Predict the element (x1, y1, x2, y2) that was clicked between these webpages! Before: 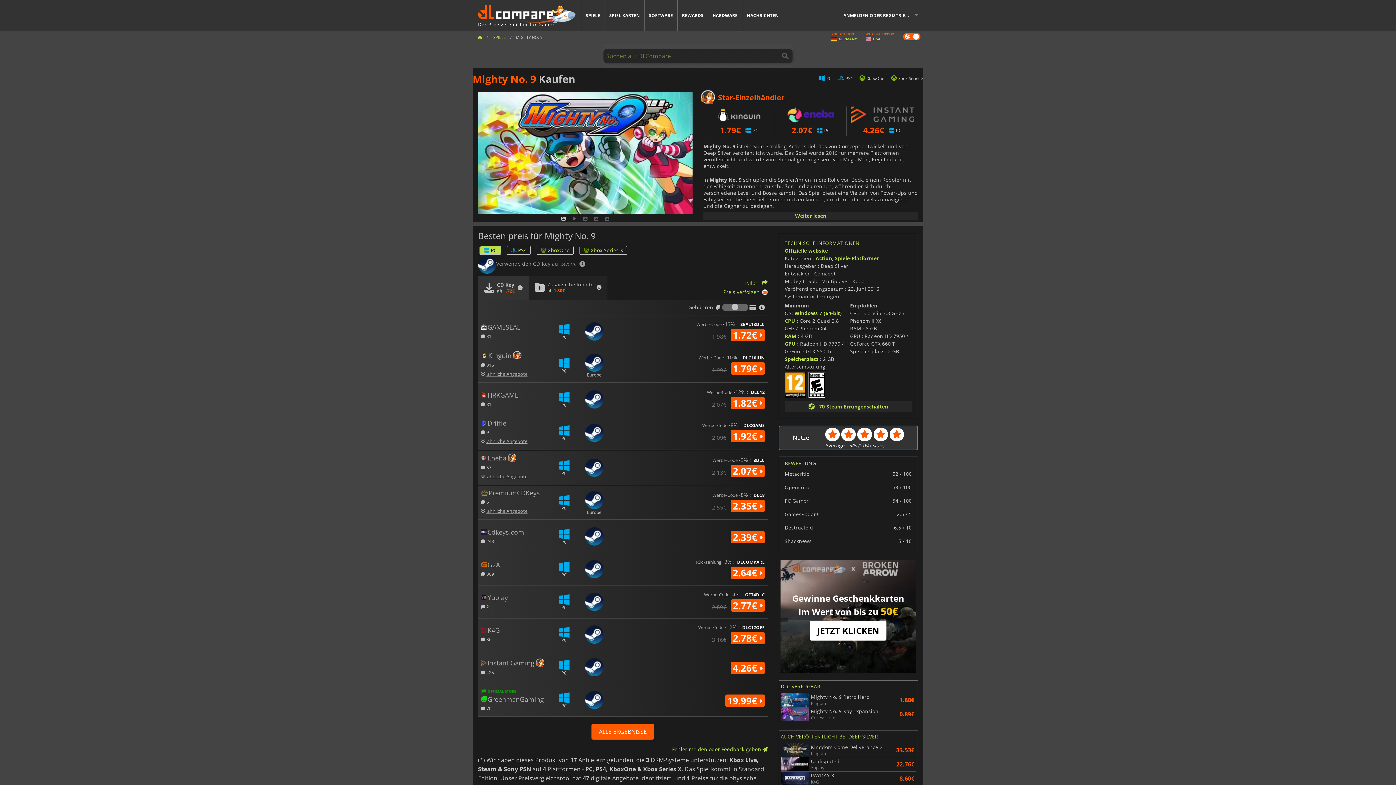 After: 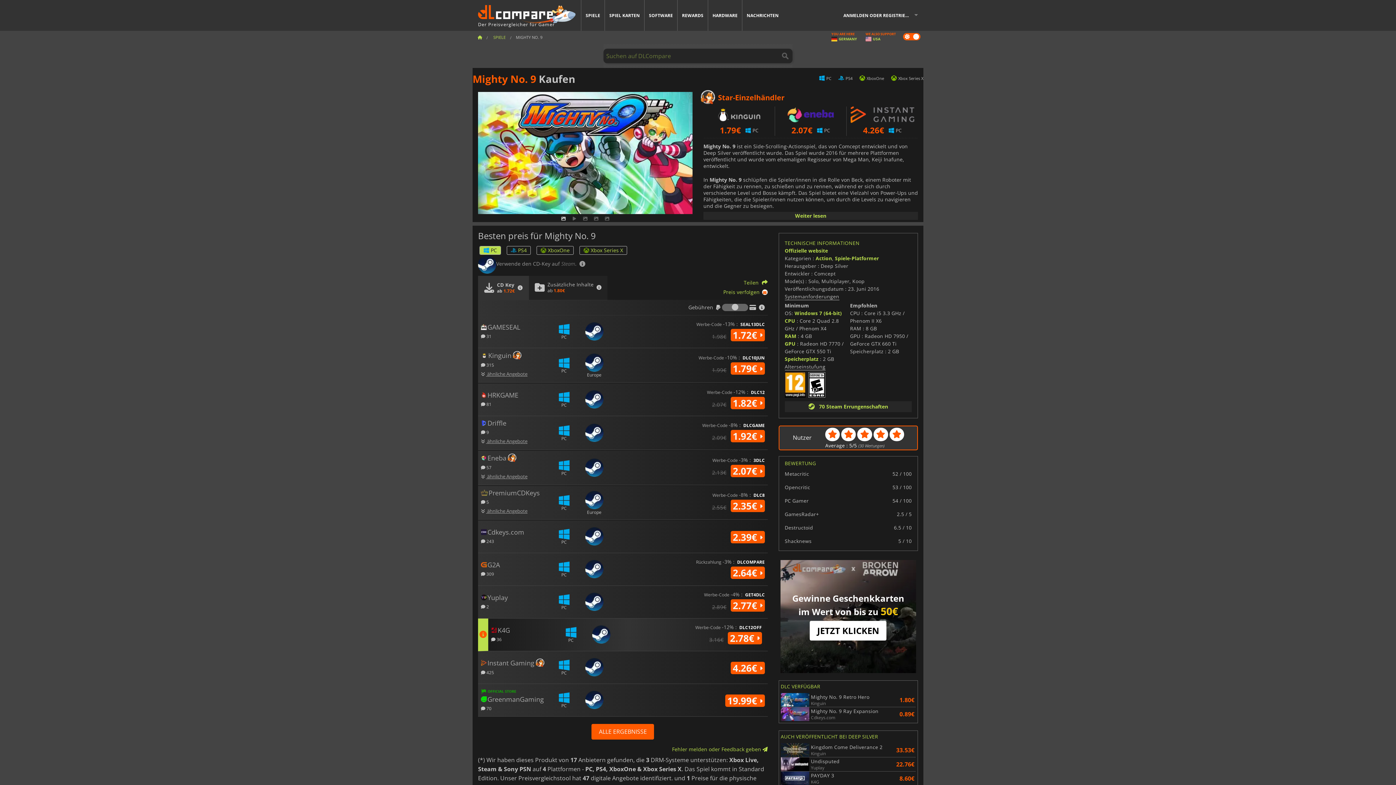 Action: label:  36 bbox: (481, 635, 491, 642)